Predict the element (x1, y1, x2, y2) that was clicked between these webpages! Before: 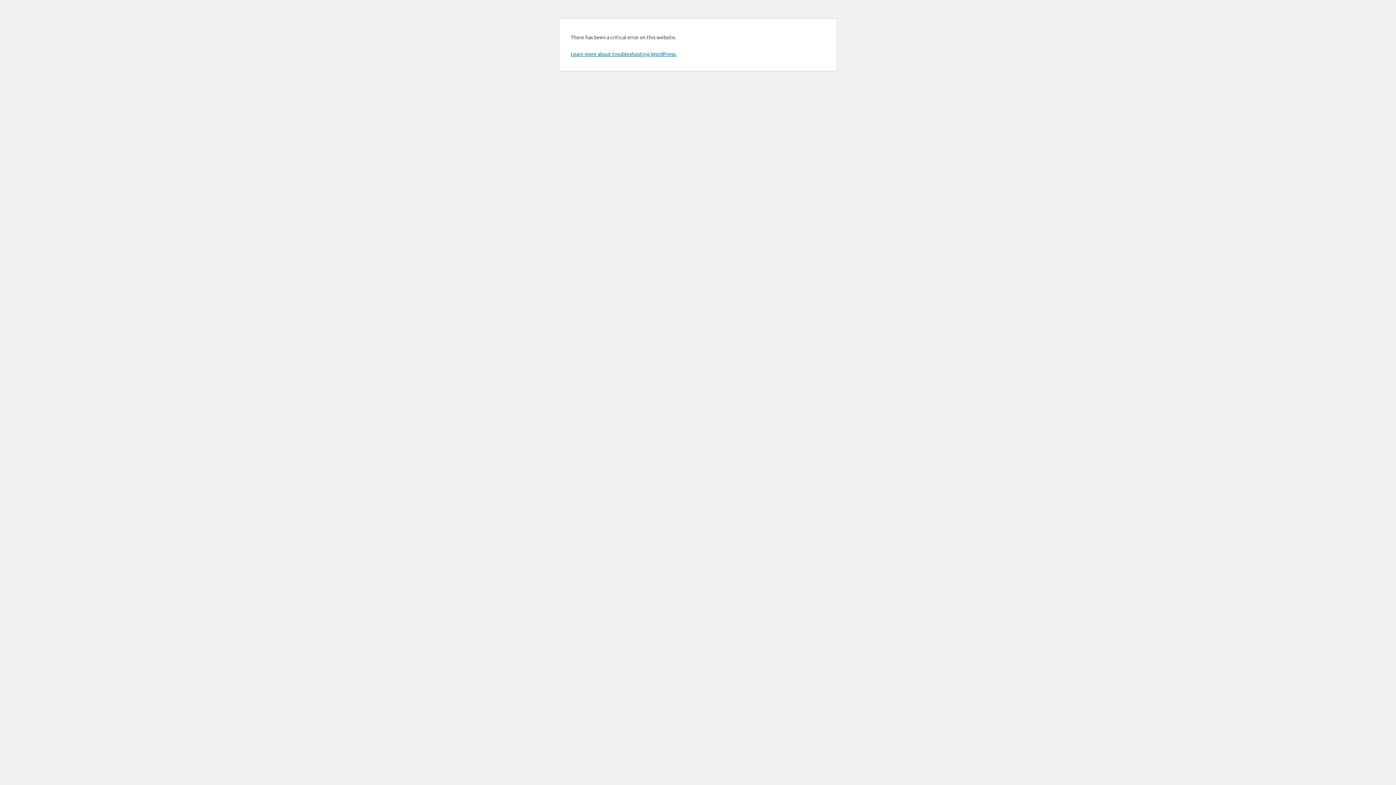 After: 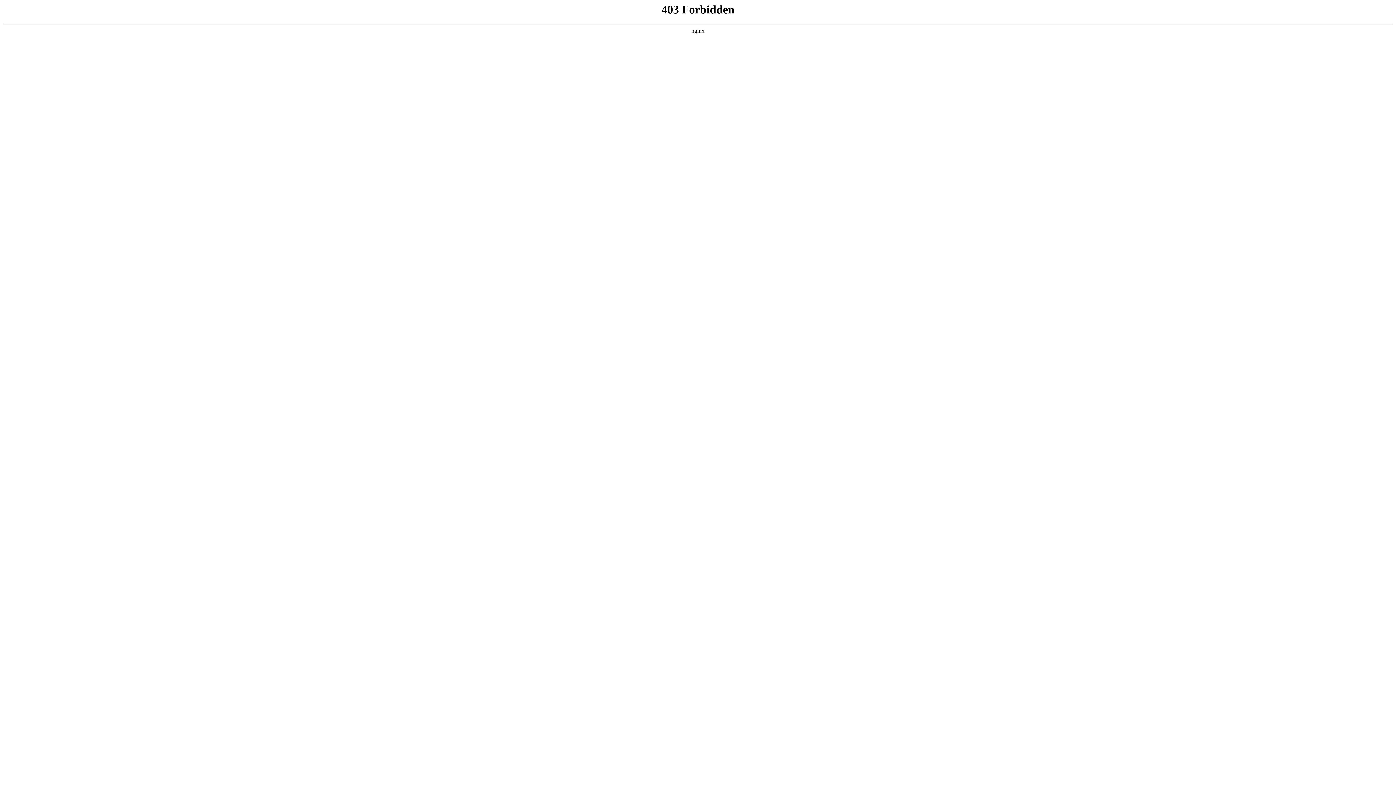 Action: bbox: (570, 50, 676, 57) label: Learn more about troubleshooting WordPress.